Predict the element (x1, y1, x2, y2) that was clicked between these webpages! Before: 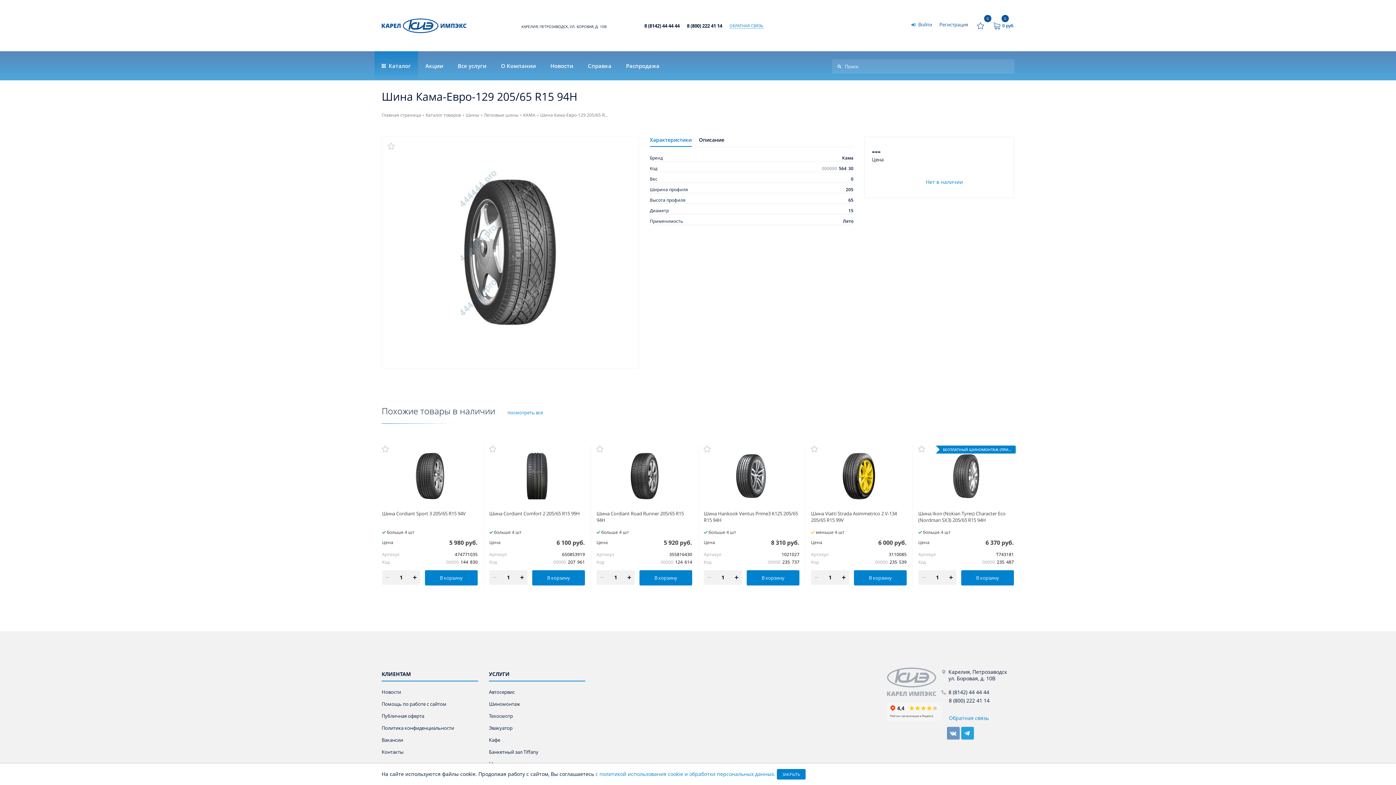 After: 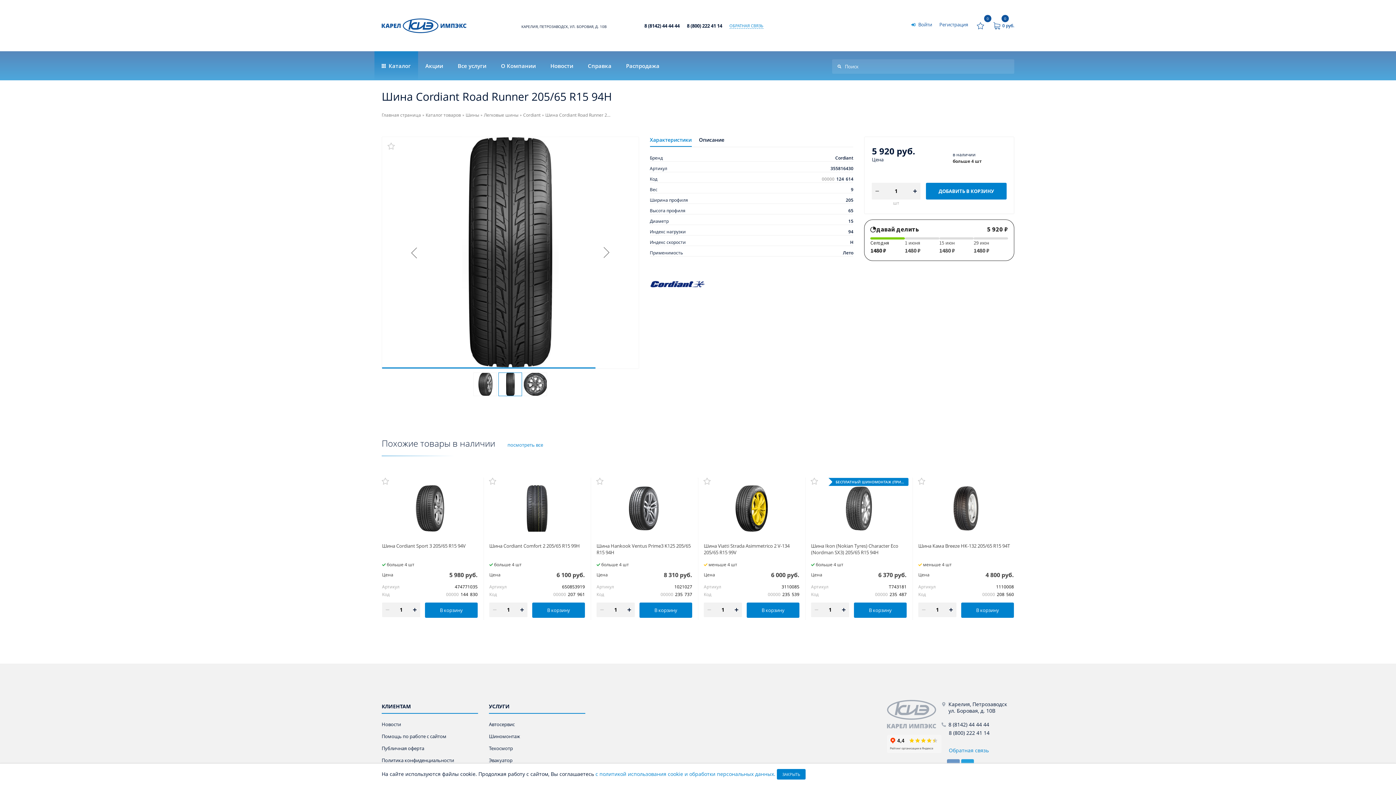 Action: bbox: (596, 447, 692, 504)